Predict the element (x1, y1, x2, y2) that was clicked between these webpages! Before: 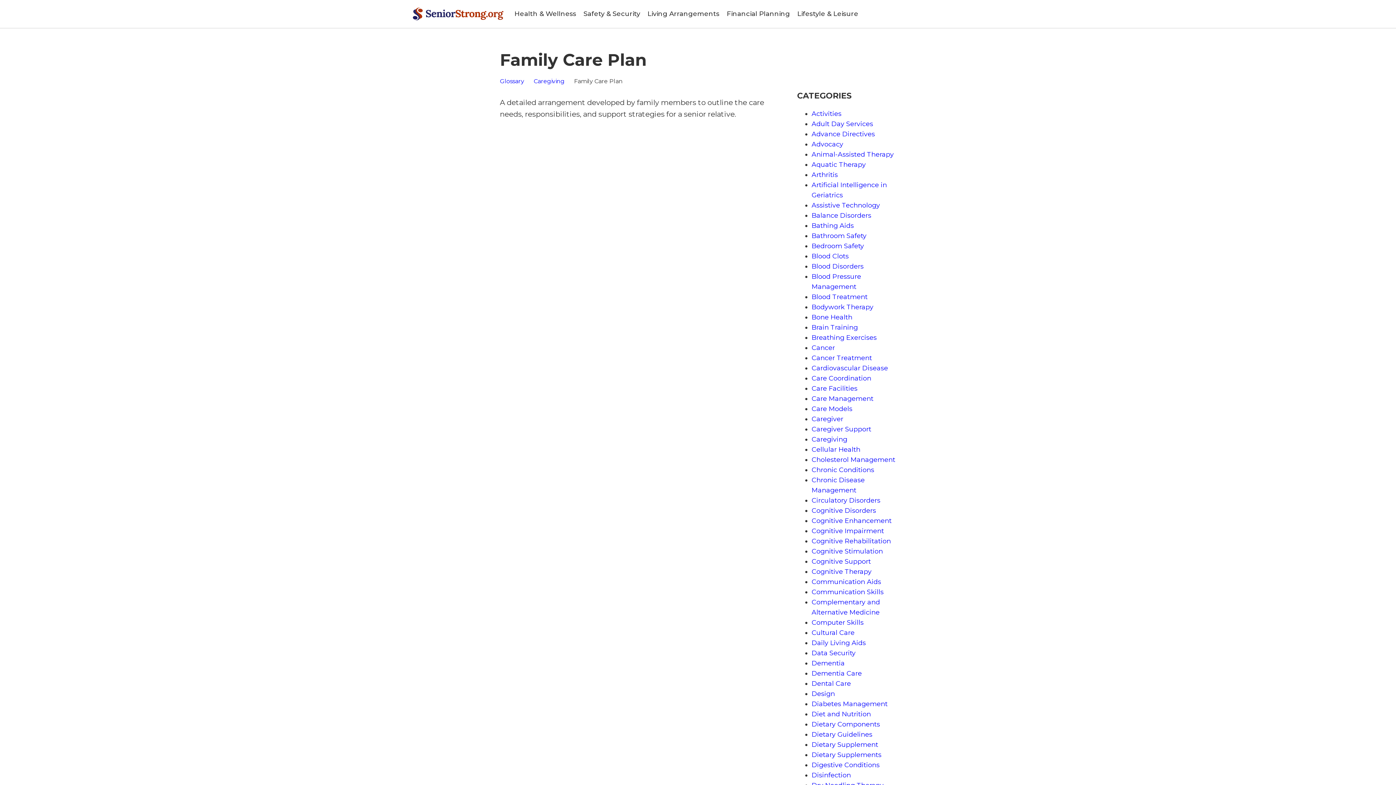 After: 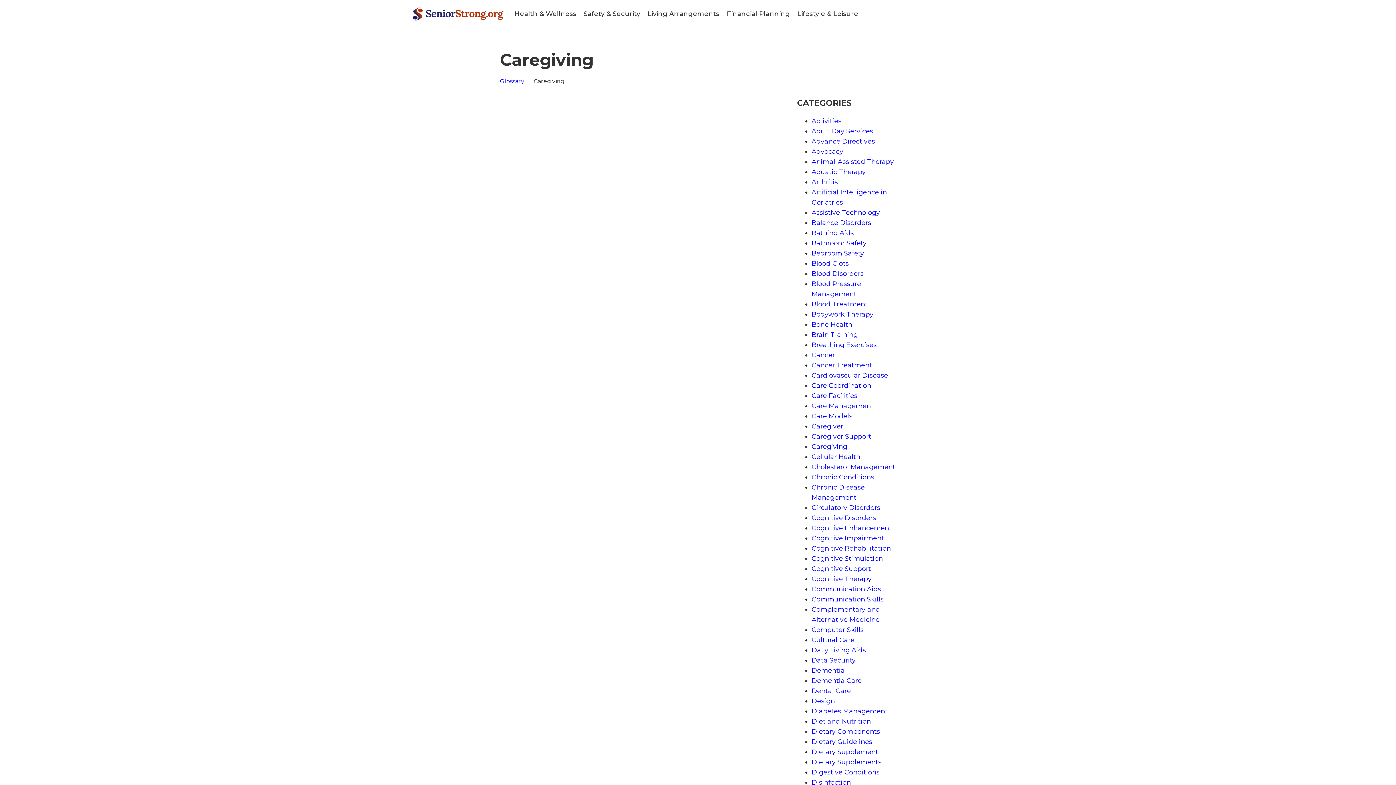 Action: bbox: (811, 435, 847, 443) label: Caregiving